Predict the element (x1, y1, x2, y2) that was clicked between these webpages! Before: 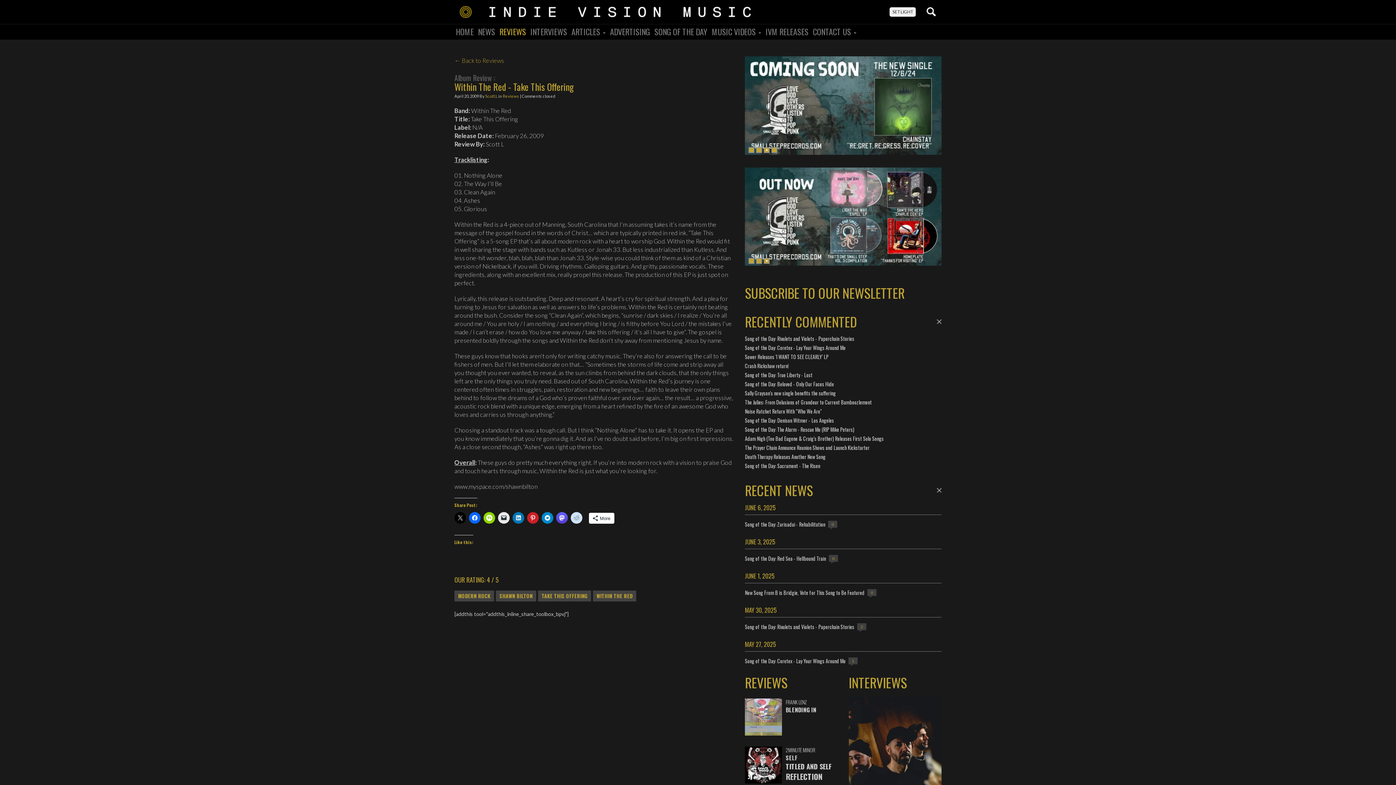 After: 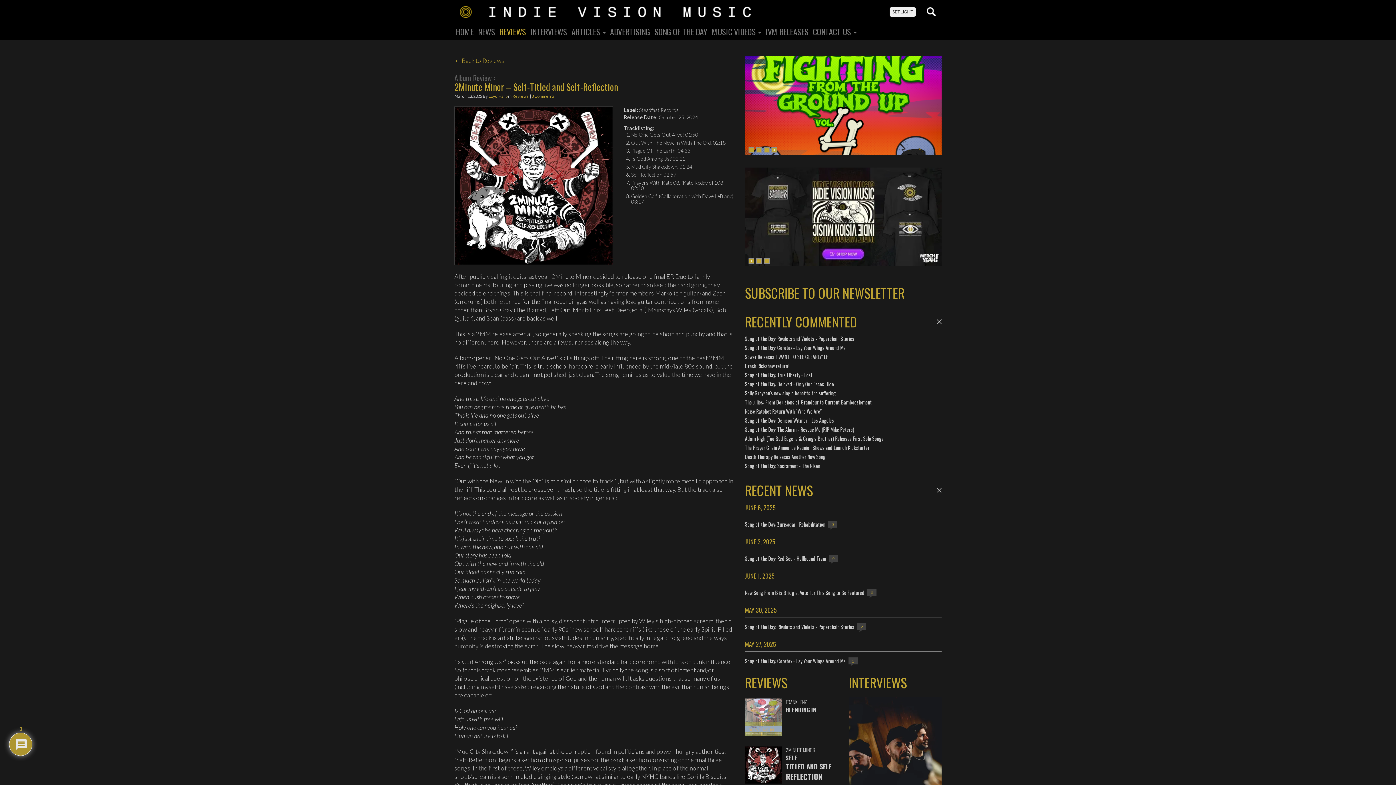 Action: bbox: (739, 741, 843, 789) label: 2MINUTE MINOR
SELF
TITLED AND SELF
REFLECTION